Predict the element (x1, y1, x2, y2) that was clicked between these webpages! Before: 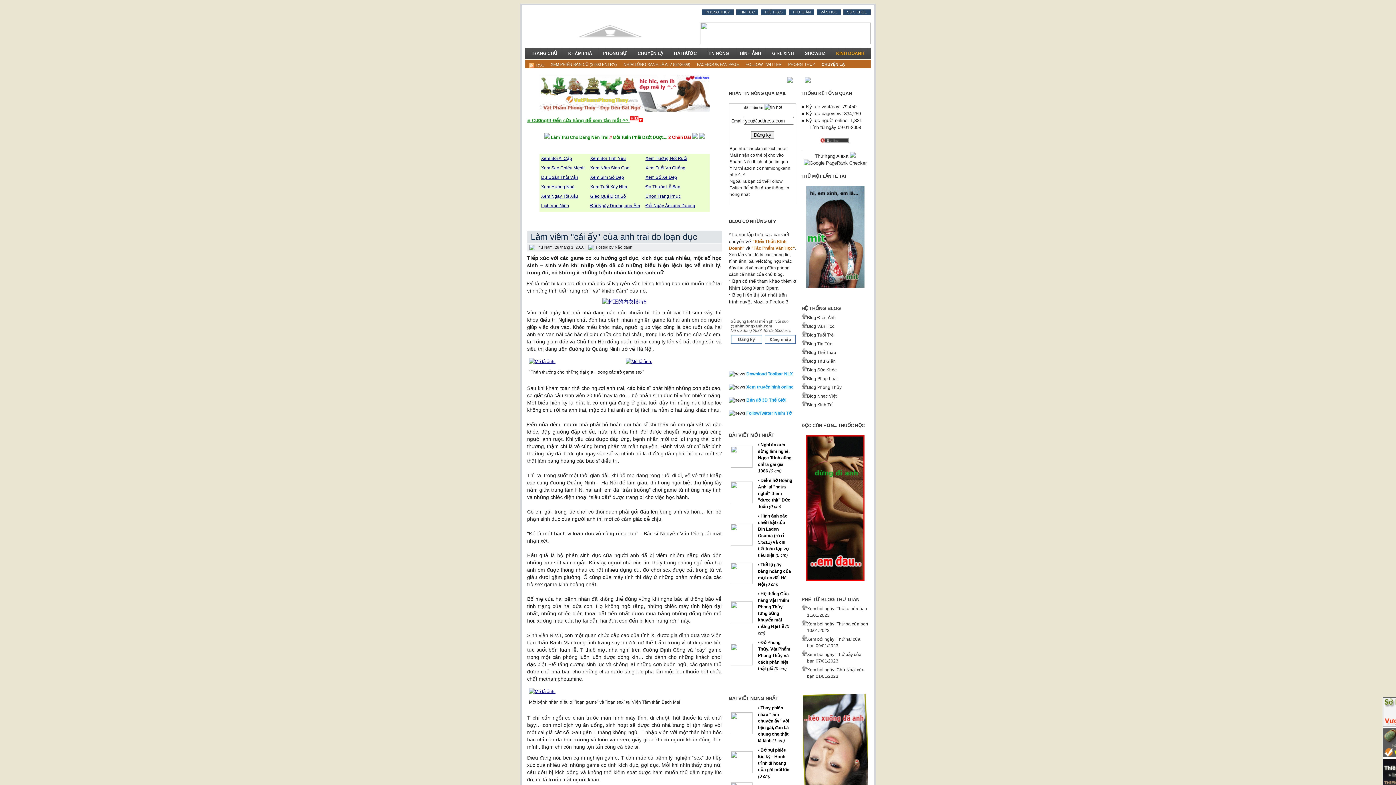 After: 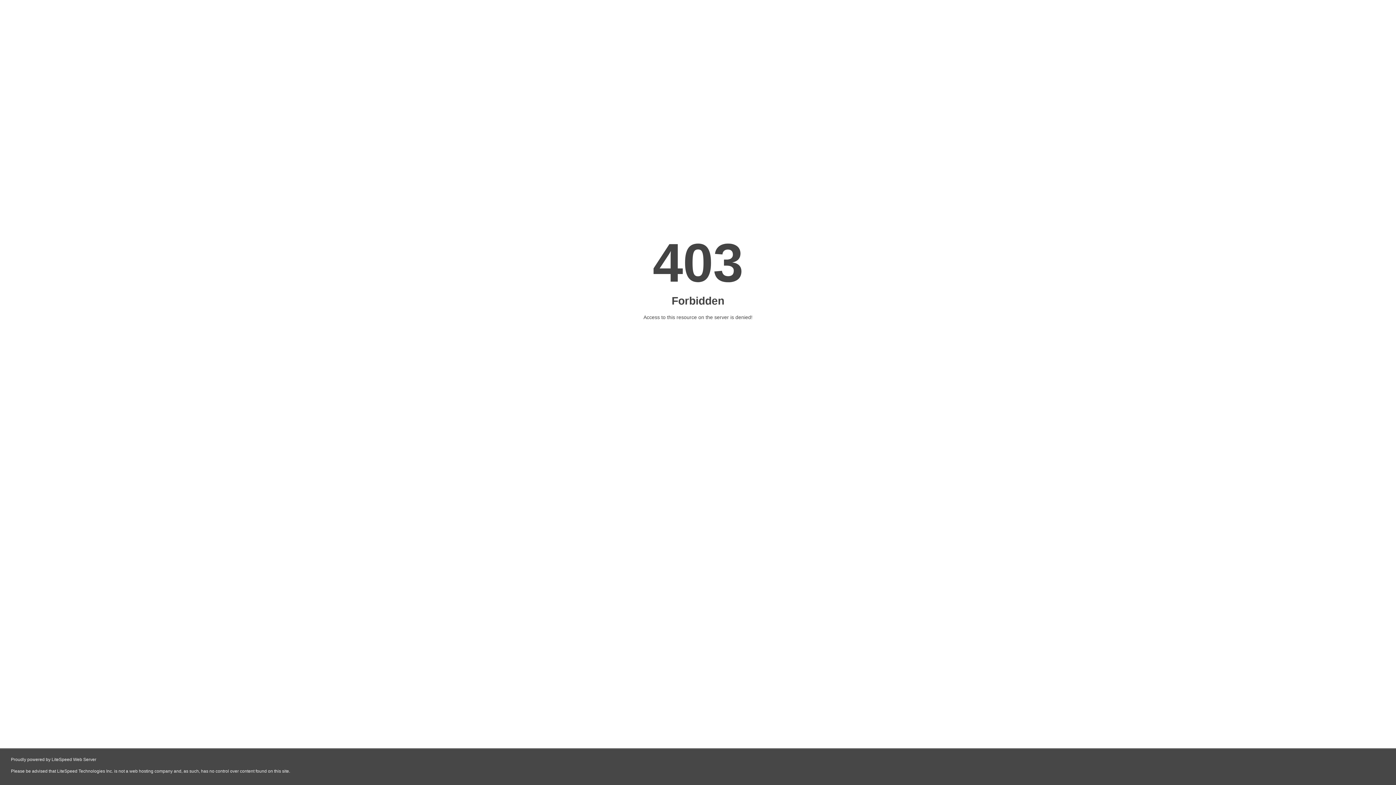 Action: label: Blog Pháp Luật bbox: (807, 376, 837, 381)